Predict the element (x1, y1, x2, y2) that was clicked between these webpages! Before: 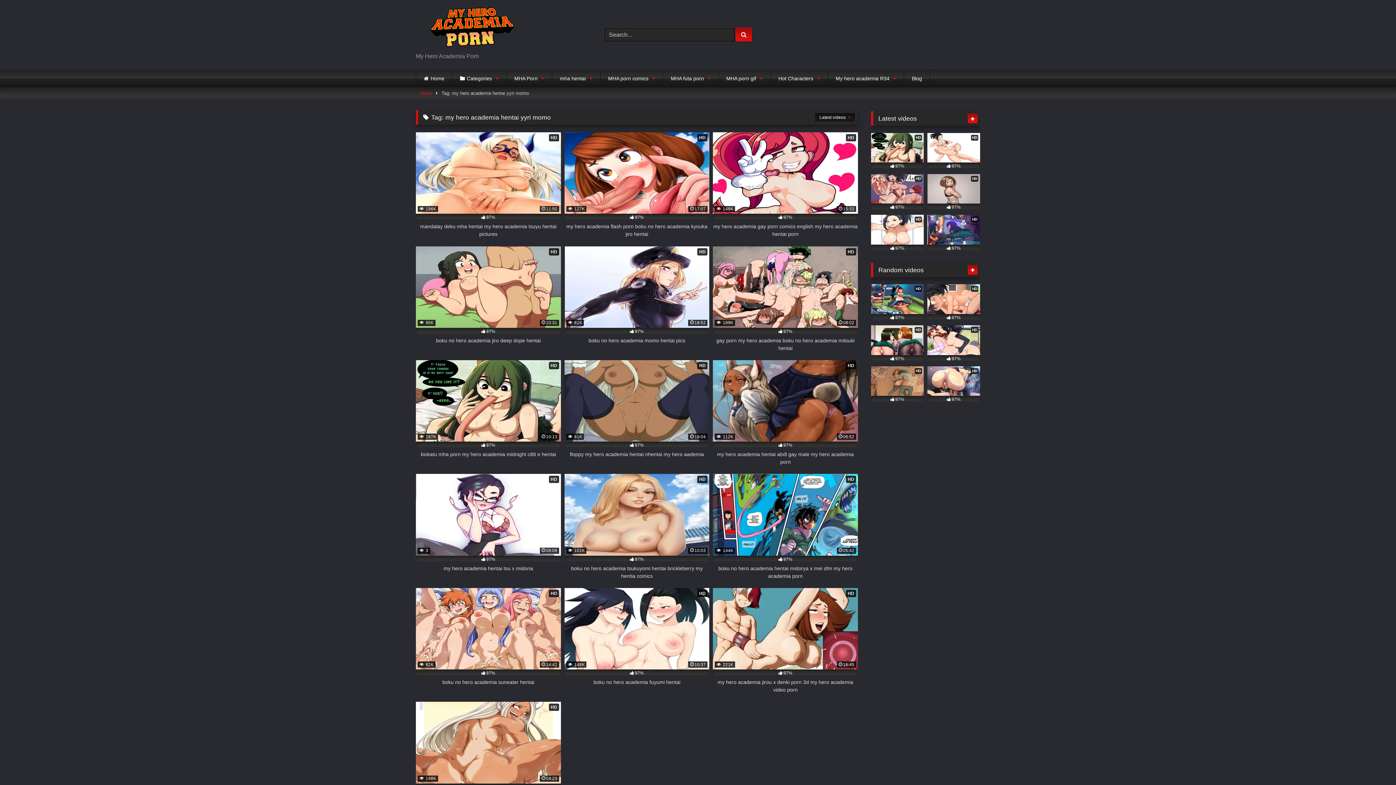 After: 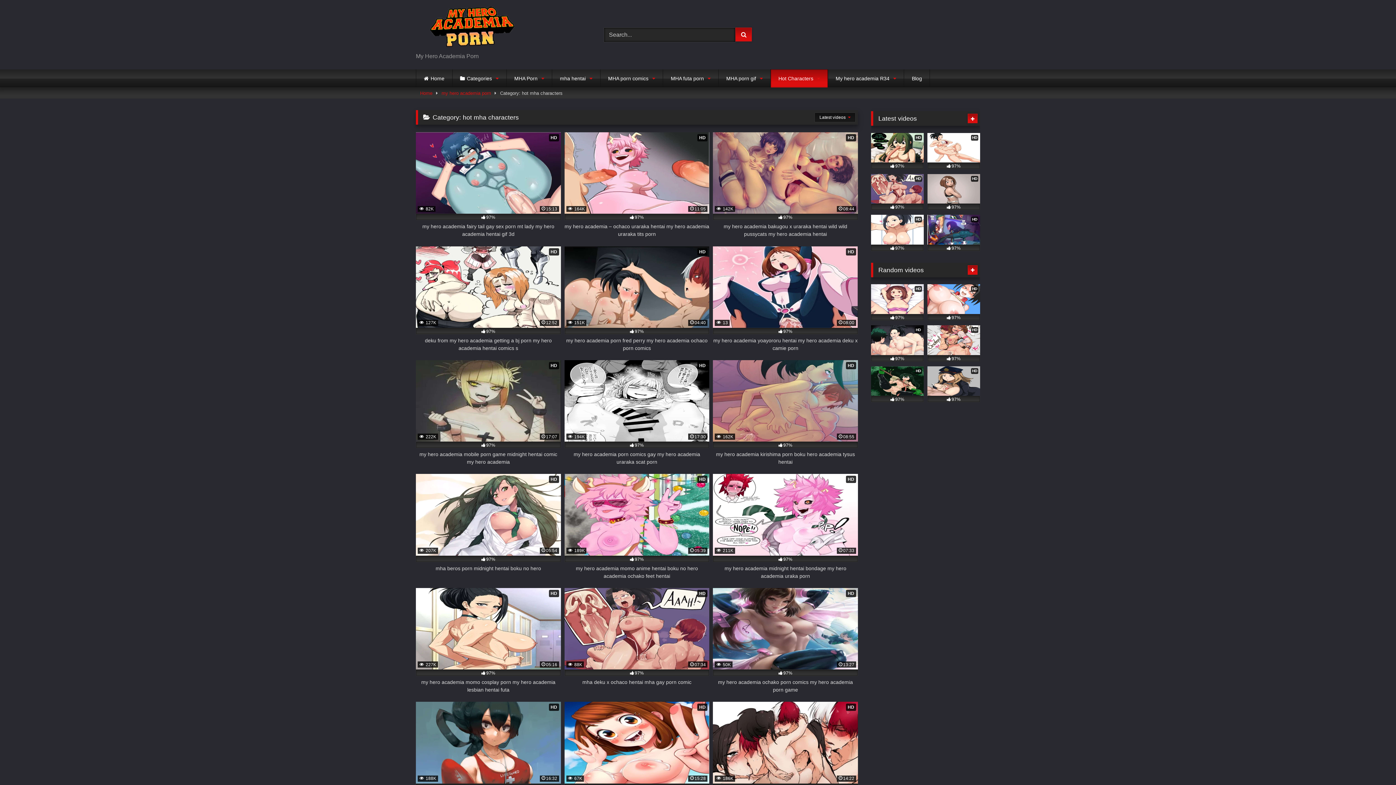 Action: label: Hot Characters bbox: (770, 69, 827, 87)